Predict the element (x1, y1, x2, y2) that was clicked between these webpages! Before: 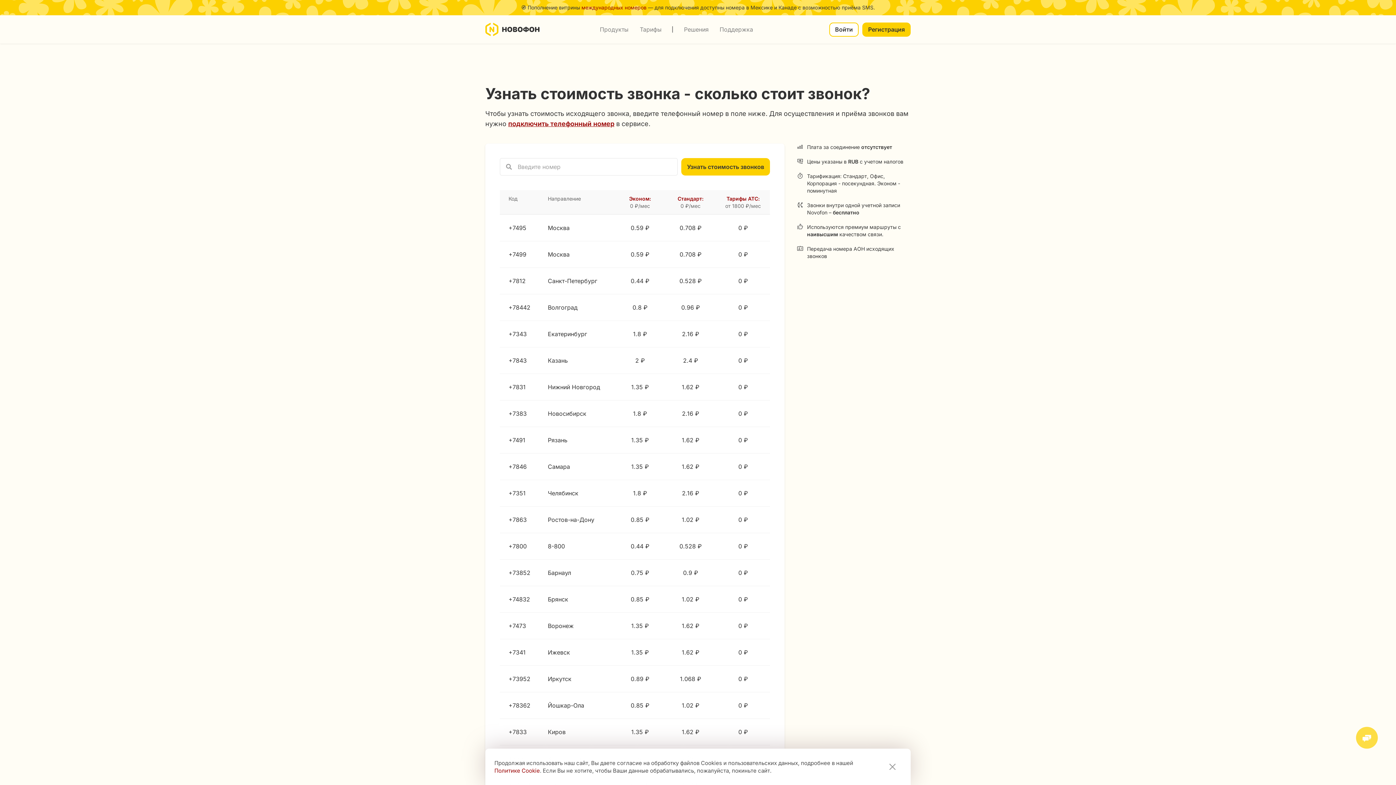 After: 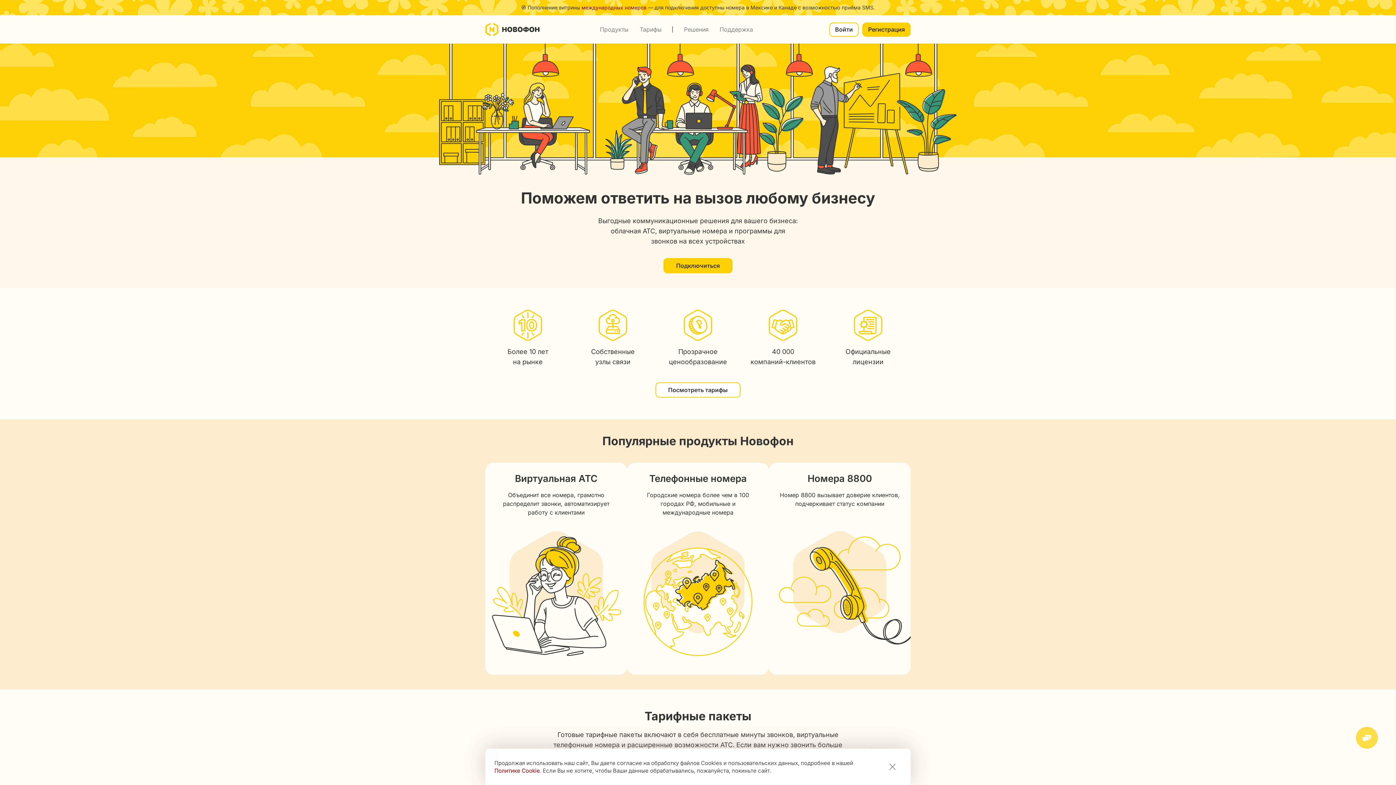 Action: bbox: (485, 22, 540, 36)